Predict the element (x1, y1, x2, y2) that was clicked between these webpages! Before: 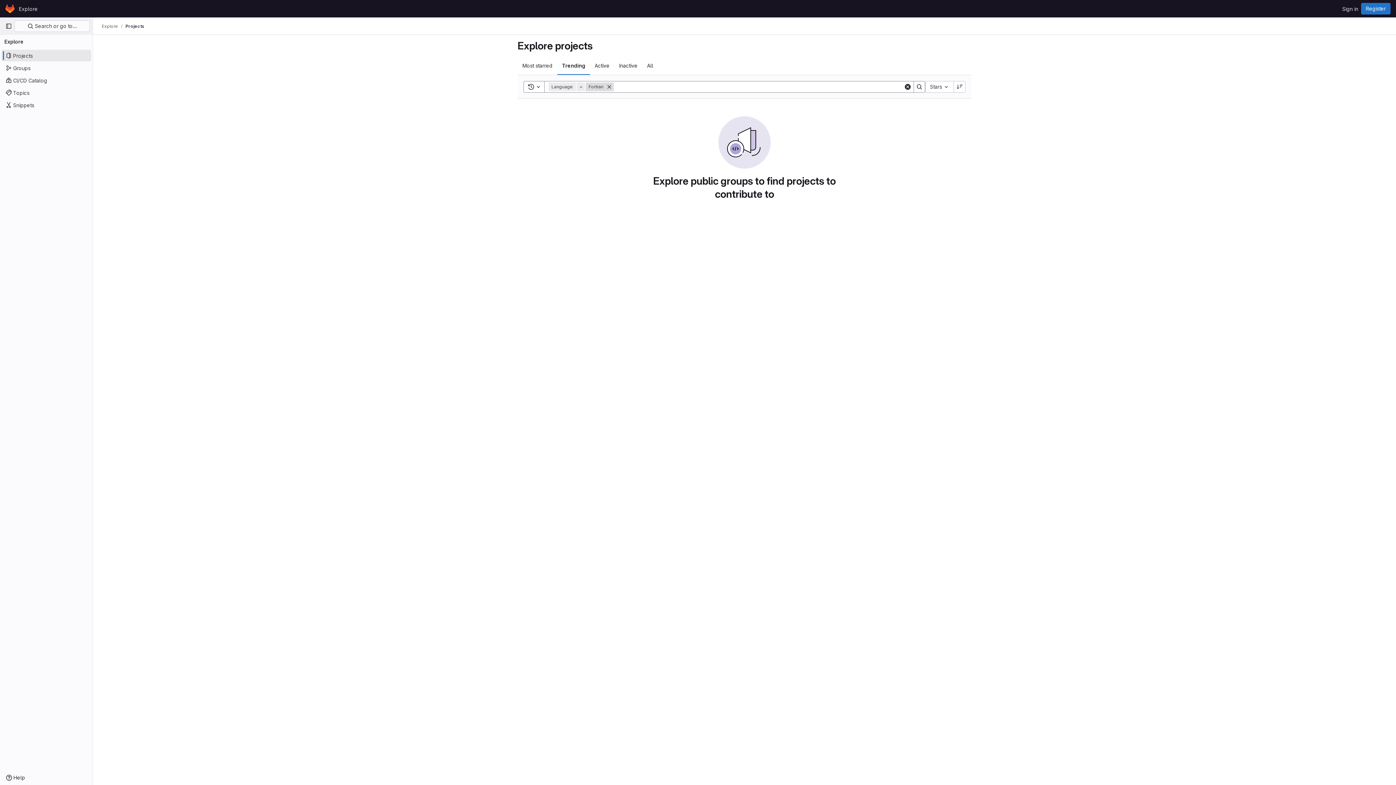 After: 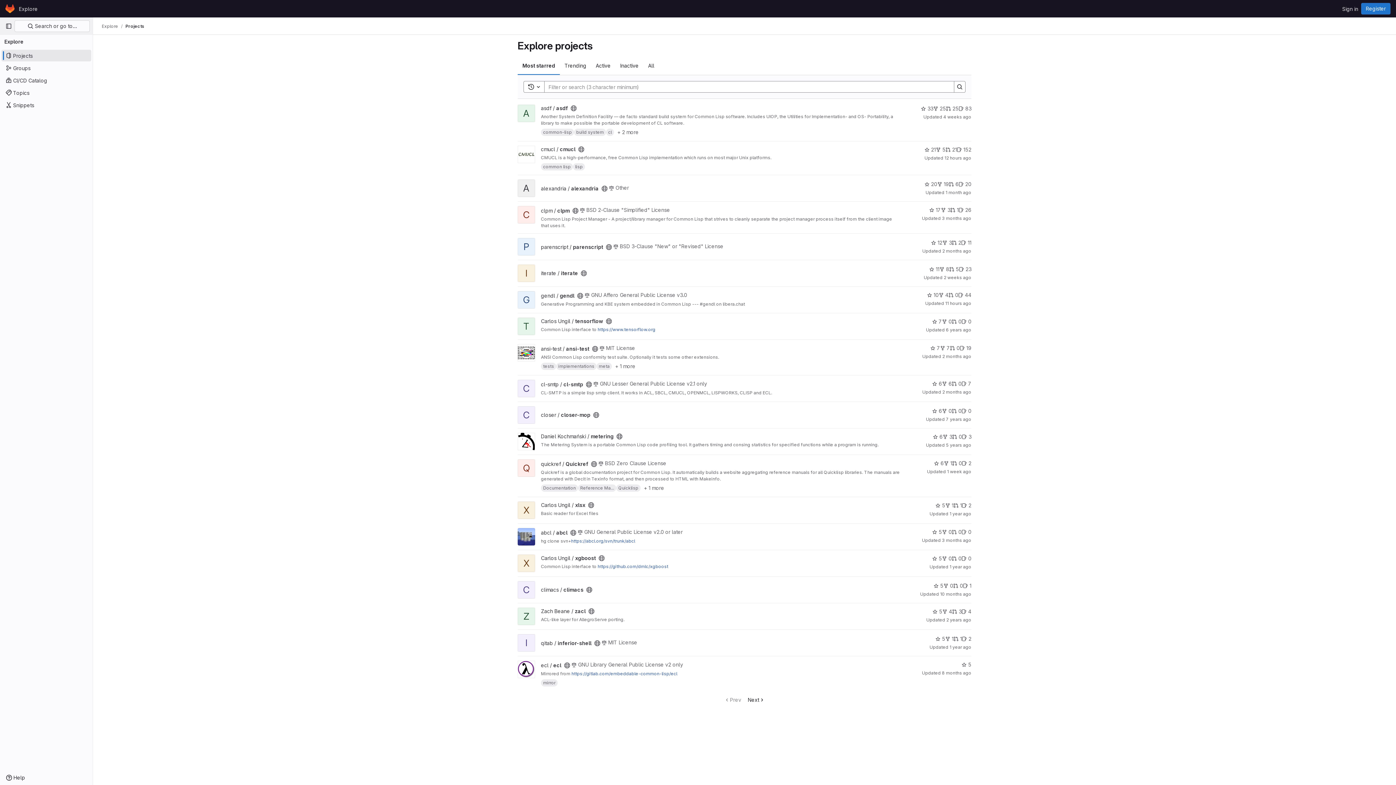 Action: bbox: (517, 56, 557, 74) label: Most starred